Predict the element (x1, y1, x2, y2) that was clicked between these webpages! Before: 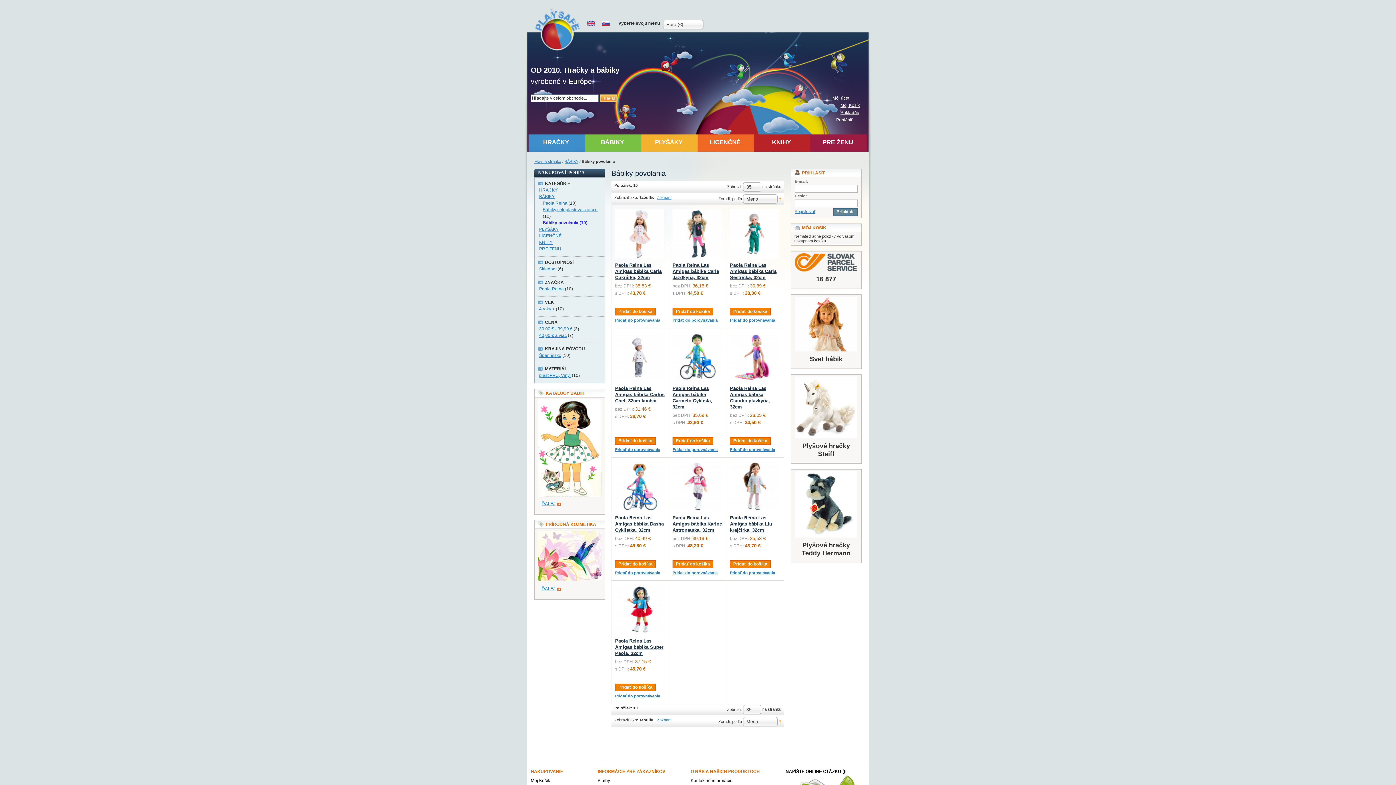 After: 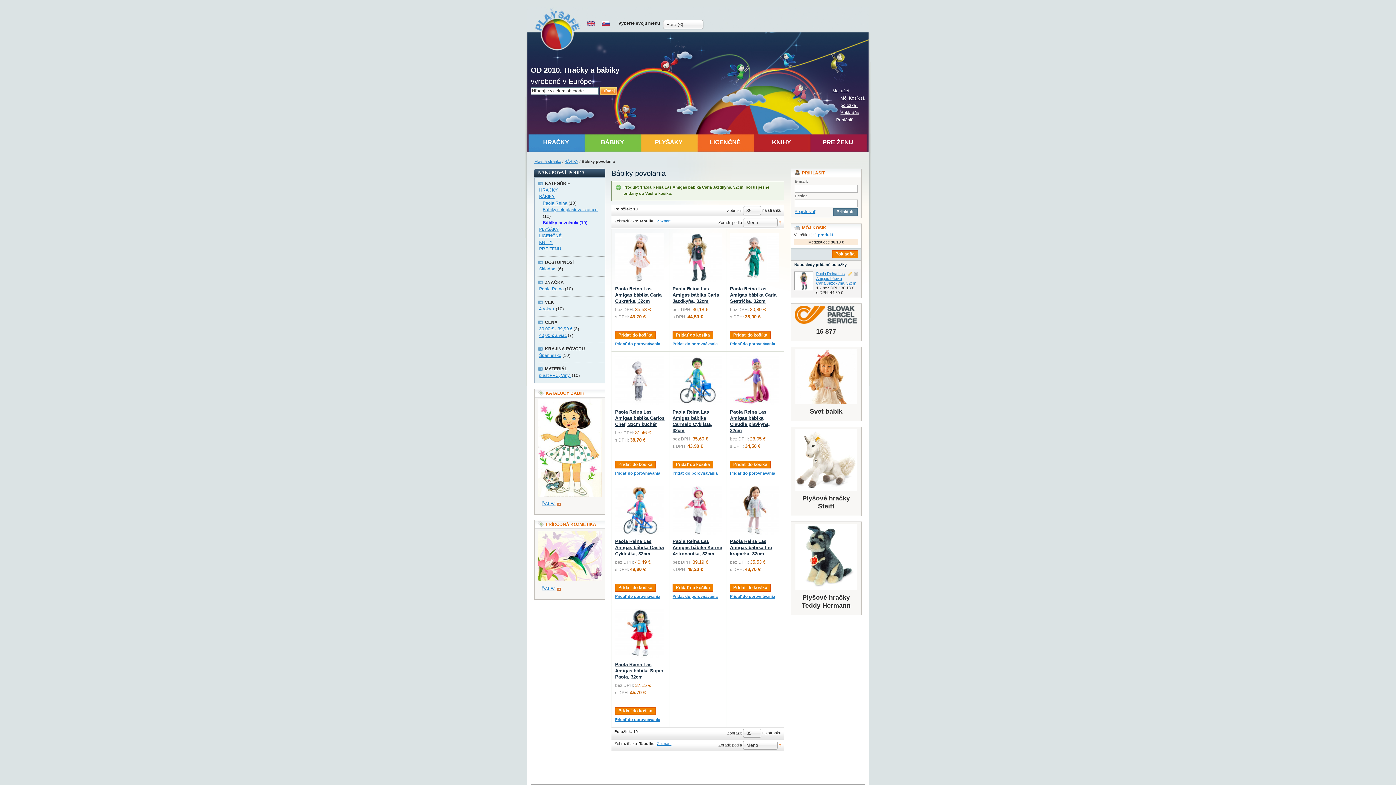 Action: bbox: (672, 308, 713, 315) label: Pridať do košíka